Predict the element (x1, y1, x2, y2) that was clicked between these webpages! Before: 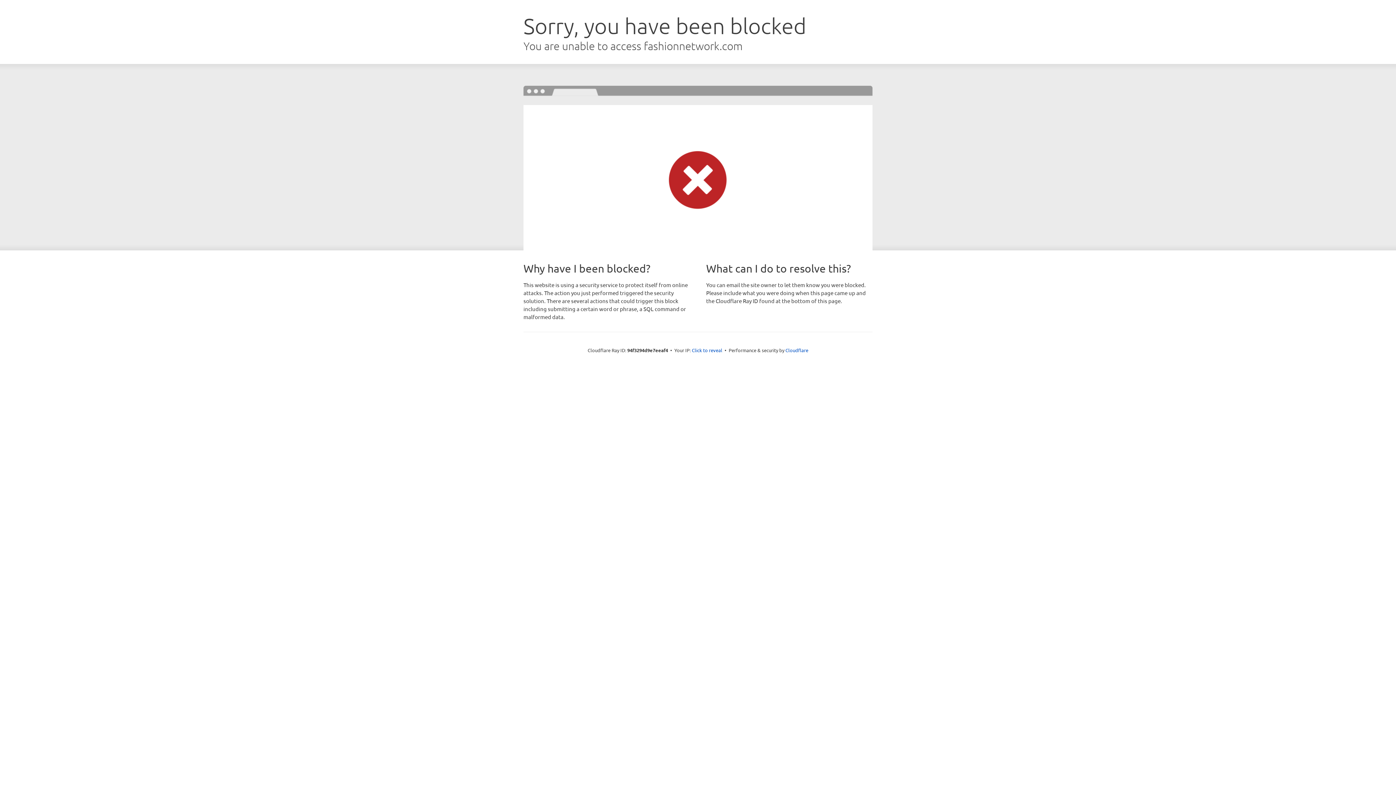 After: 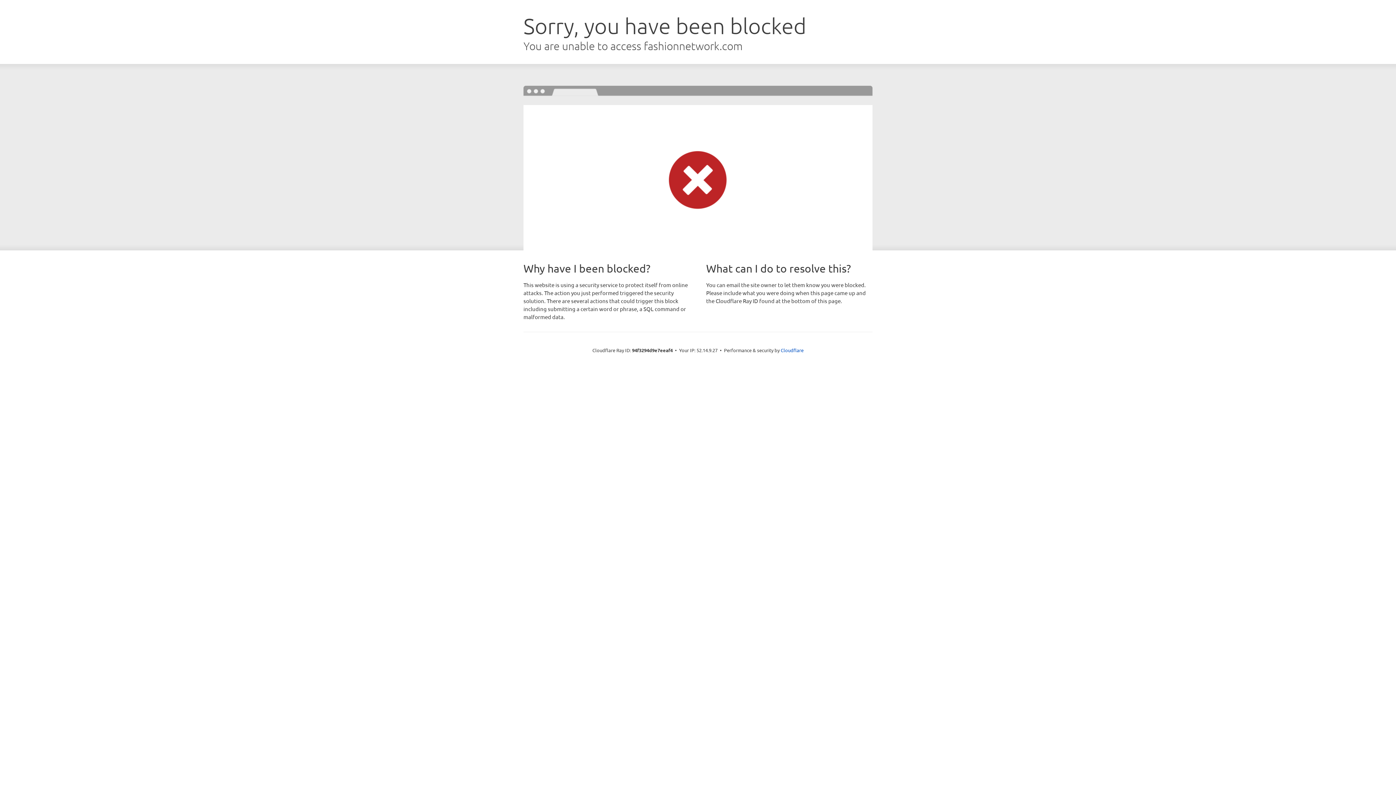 Action: label: Click to reveal bbox: (692, 346, 722, 353)